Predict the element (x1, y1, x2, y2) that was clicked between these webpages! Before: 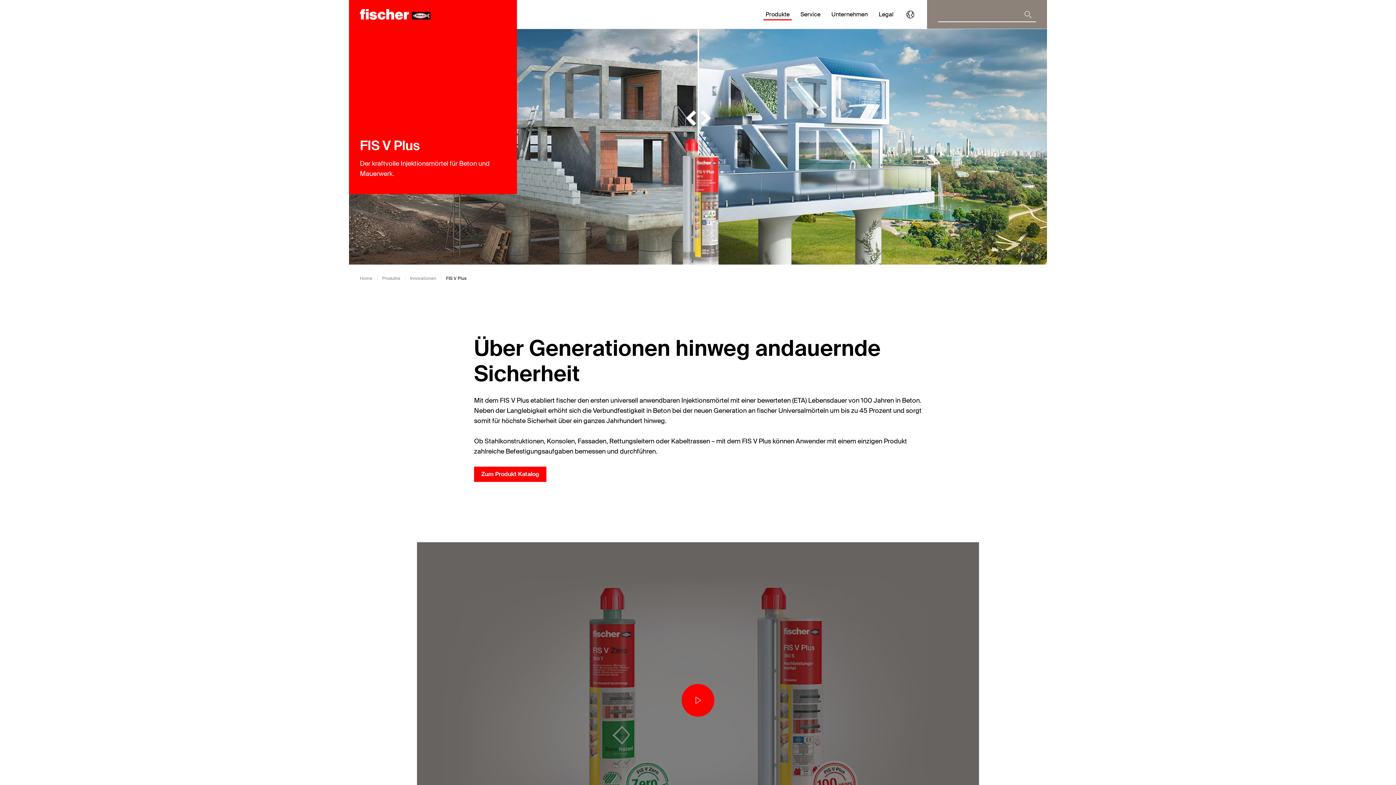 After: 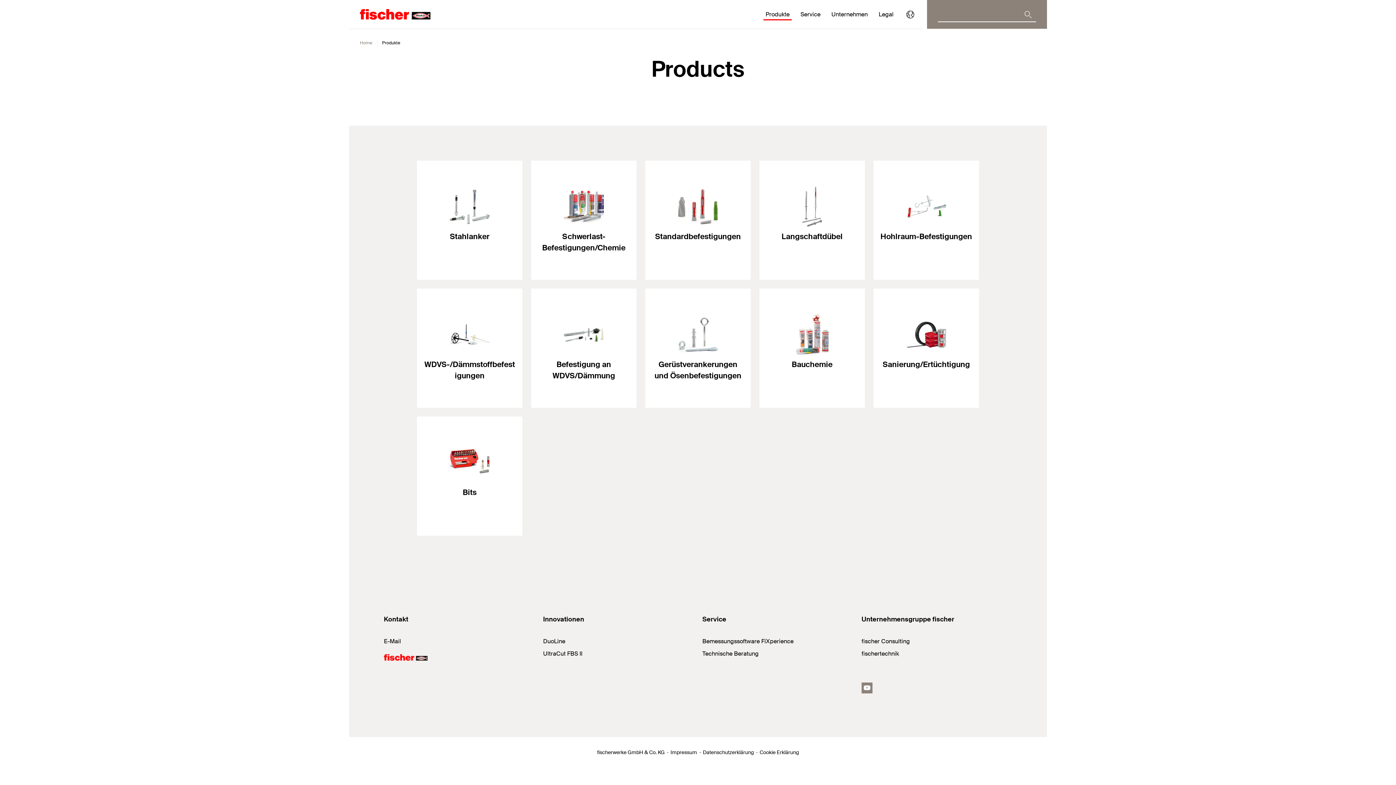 Action: label: Produkte bbox: (382, 275, 400, 281)